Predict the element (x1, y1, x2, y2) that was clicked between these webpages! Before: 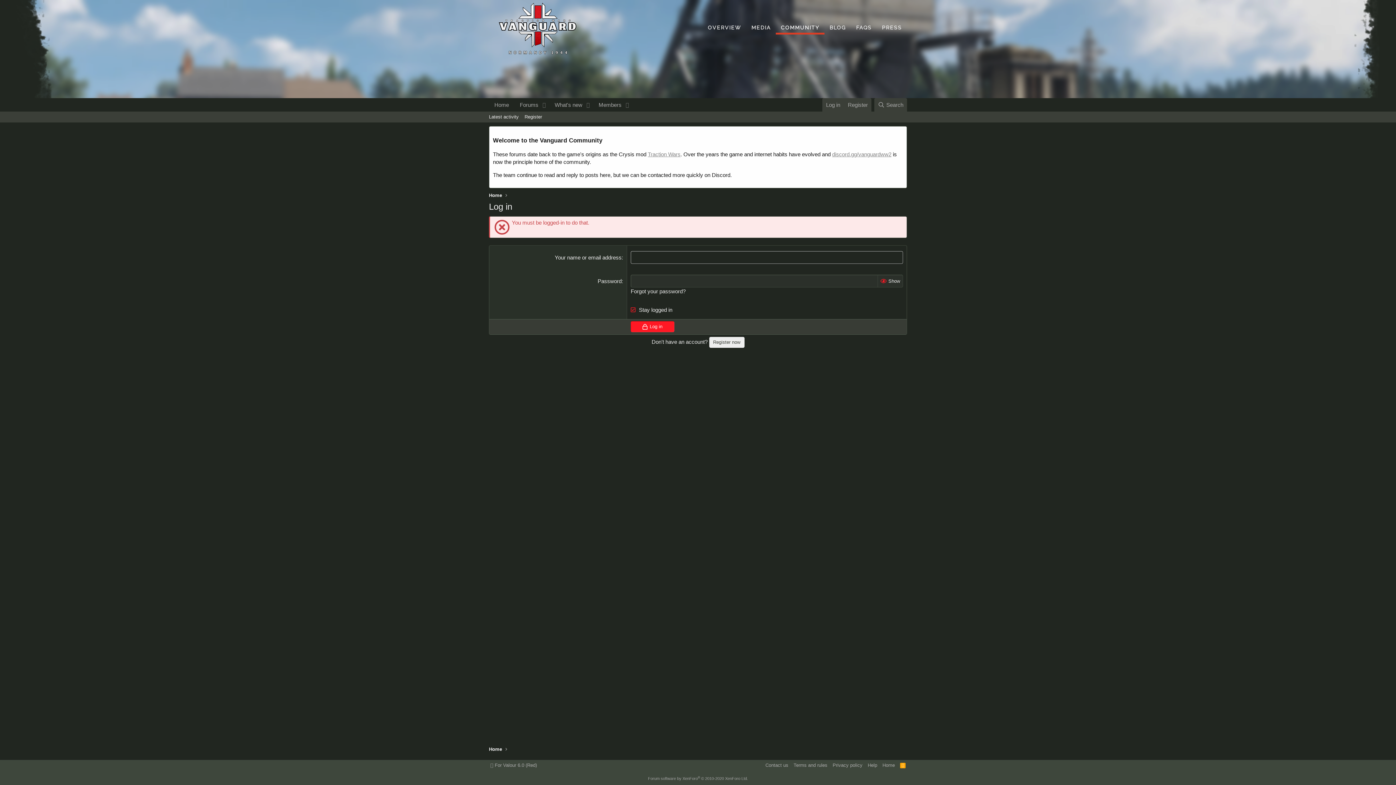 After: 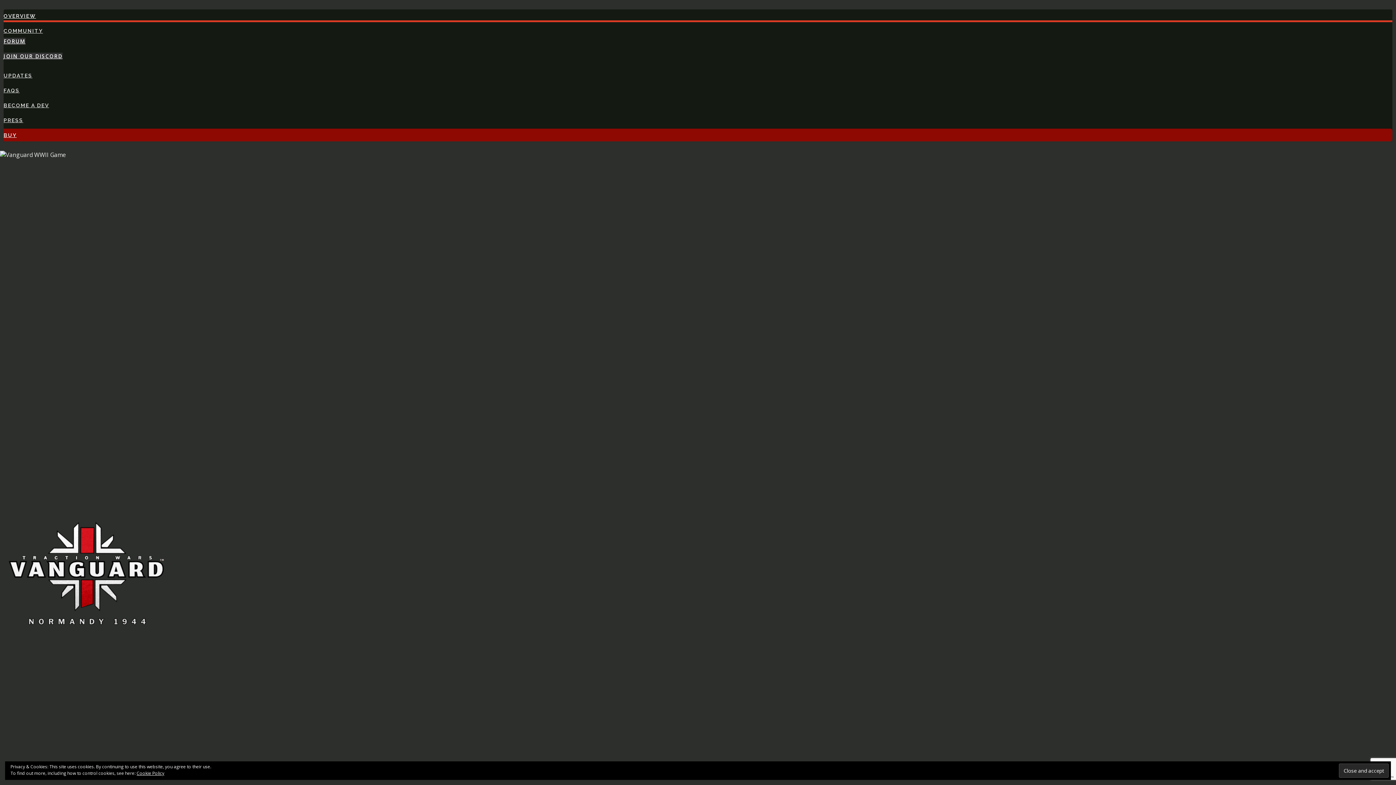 Action: label: Home bbox: (489, 746, 502, 753)